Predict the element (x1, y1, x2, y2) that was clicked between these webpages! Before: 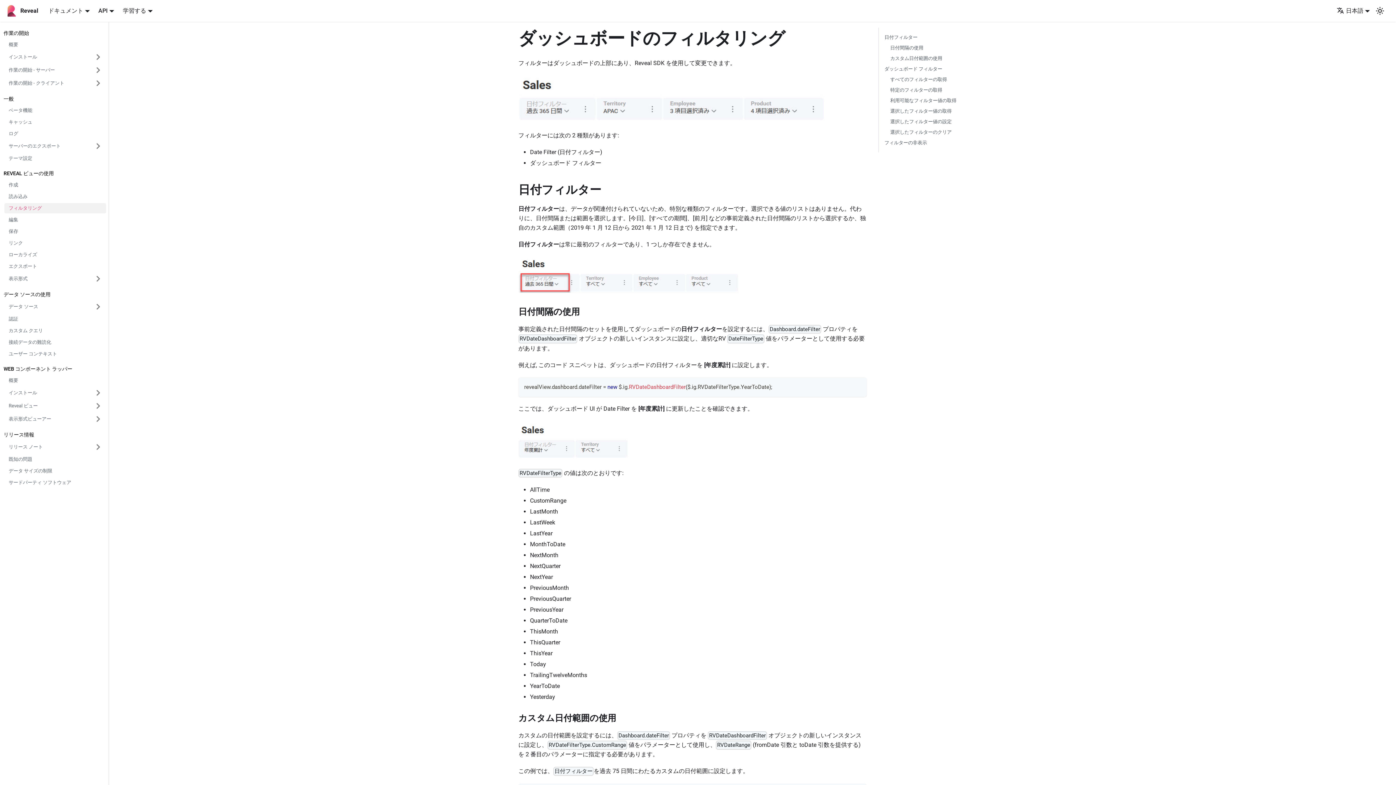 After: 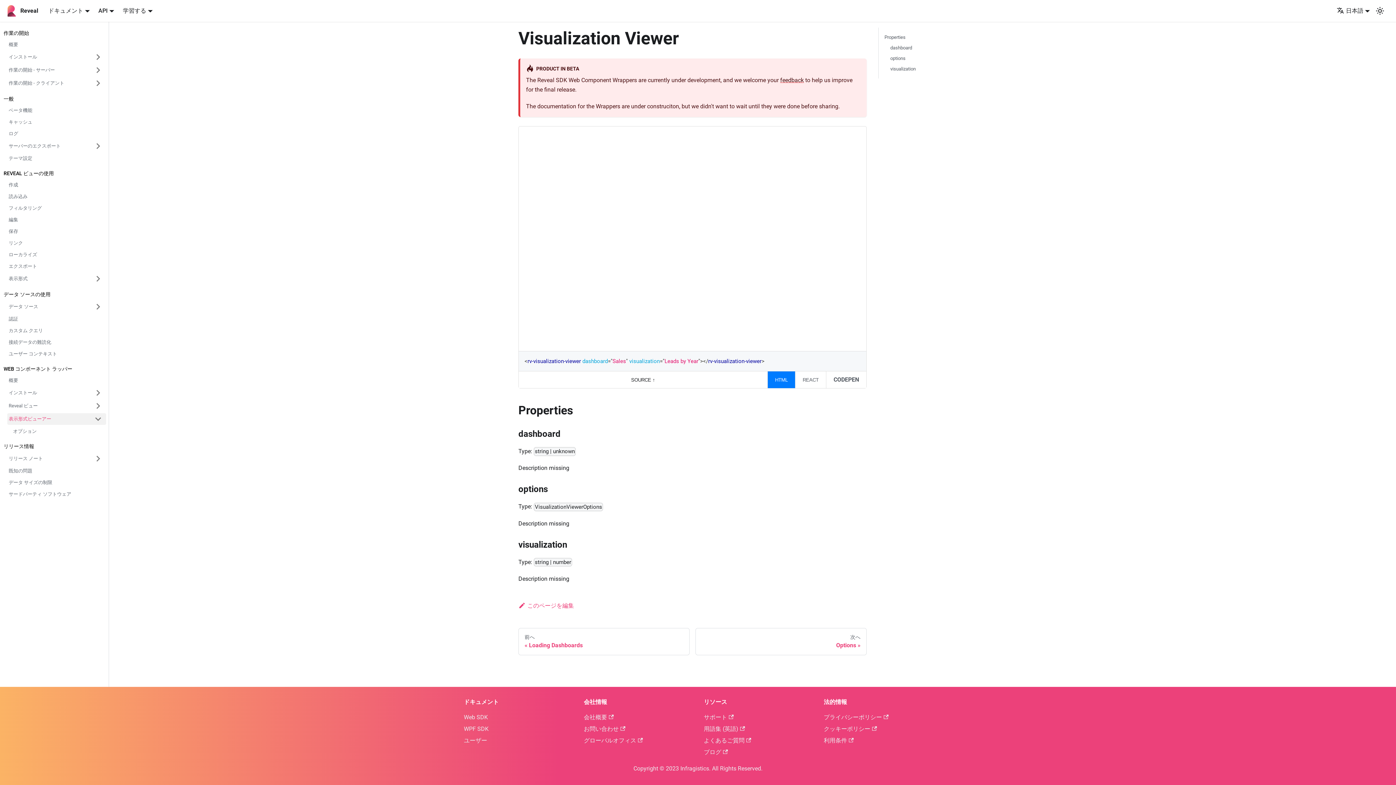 Action: bbox: (4, 413, 90, 425) label: 表示形式ビューアー